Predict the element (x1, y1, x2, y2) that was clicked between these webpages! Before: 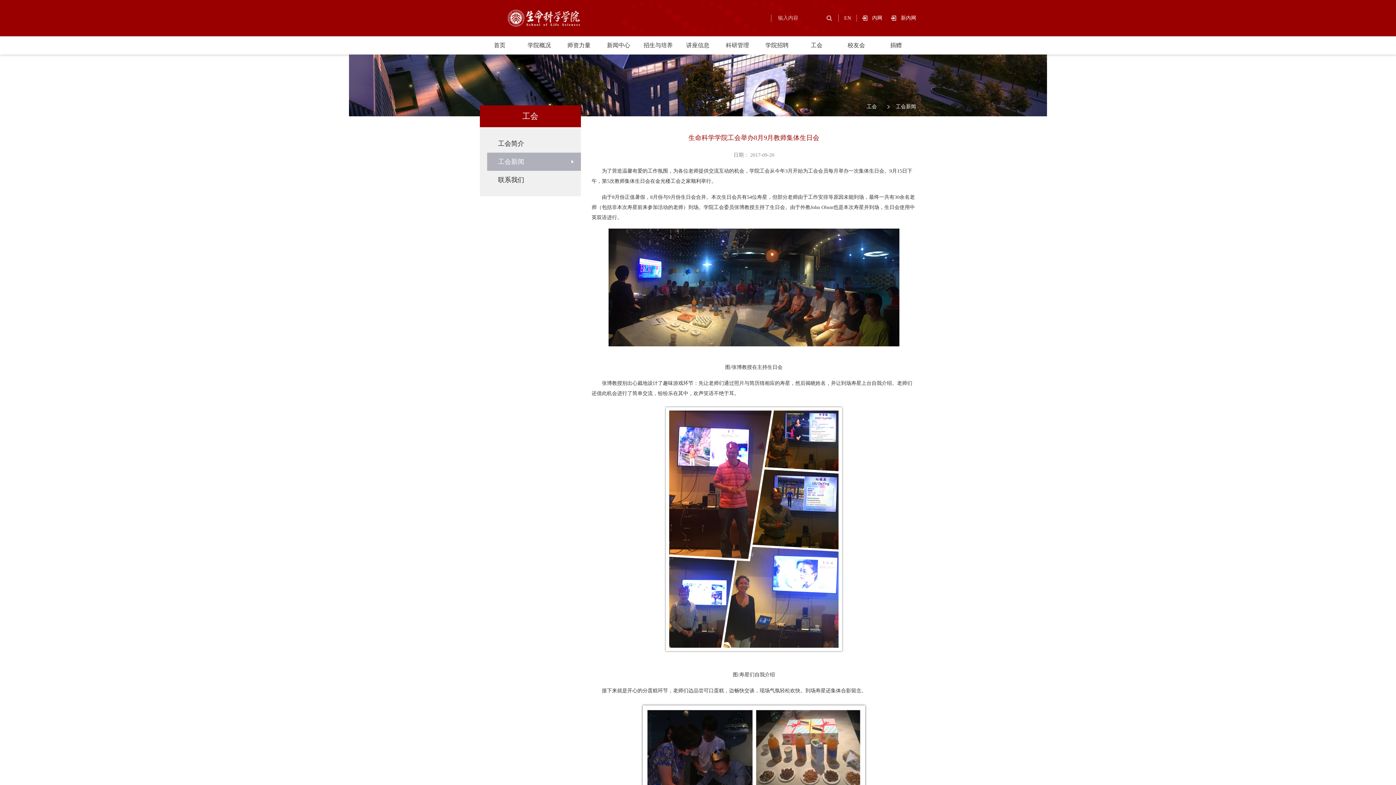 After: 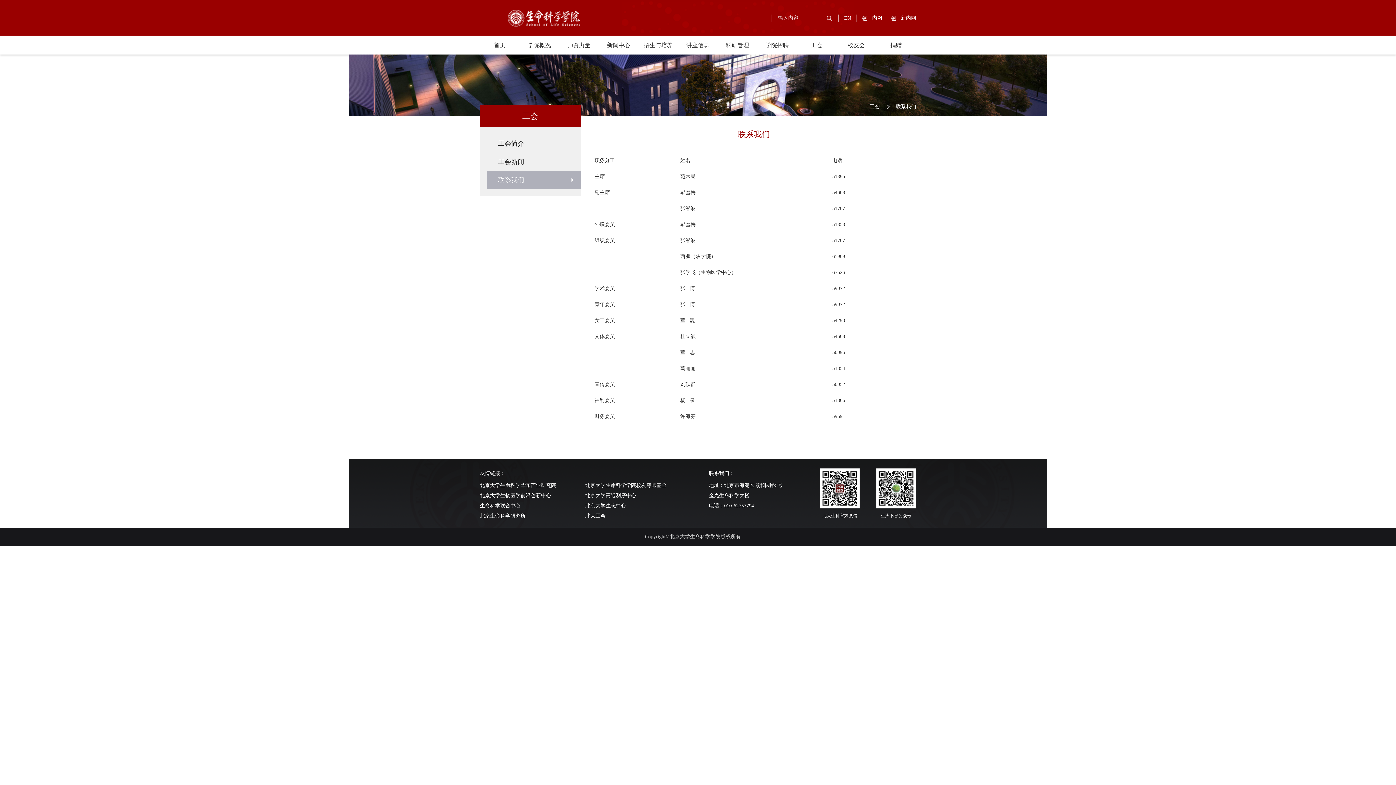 Action: bbox: (487, 170, 588, 189) label: 联系我们